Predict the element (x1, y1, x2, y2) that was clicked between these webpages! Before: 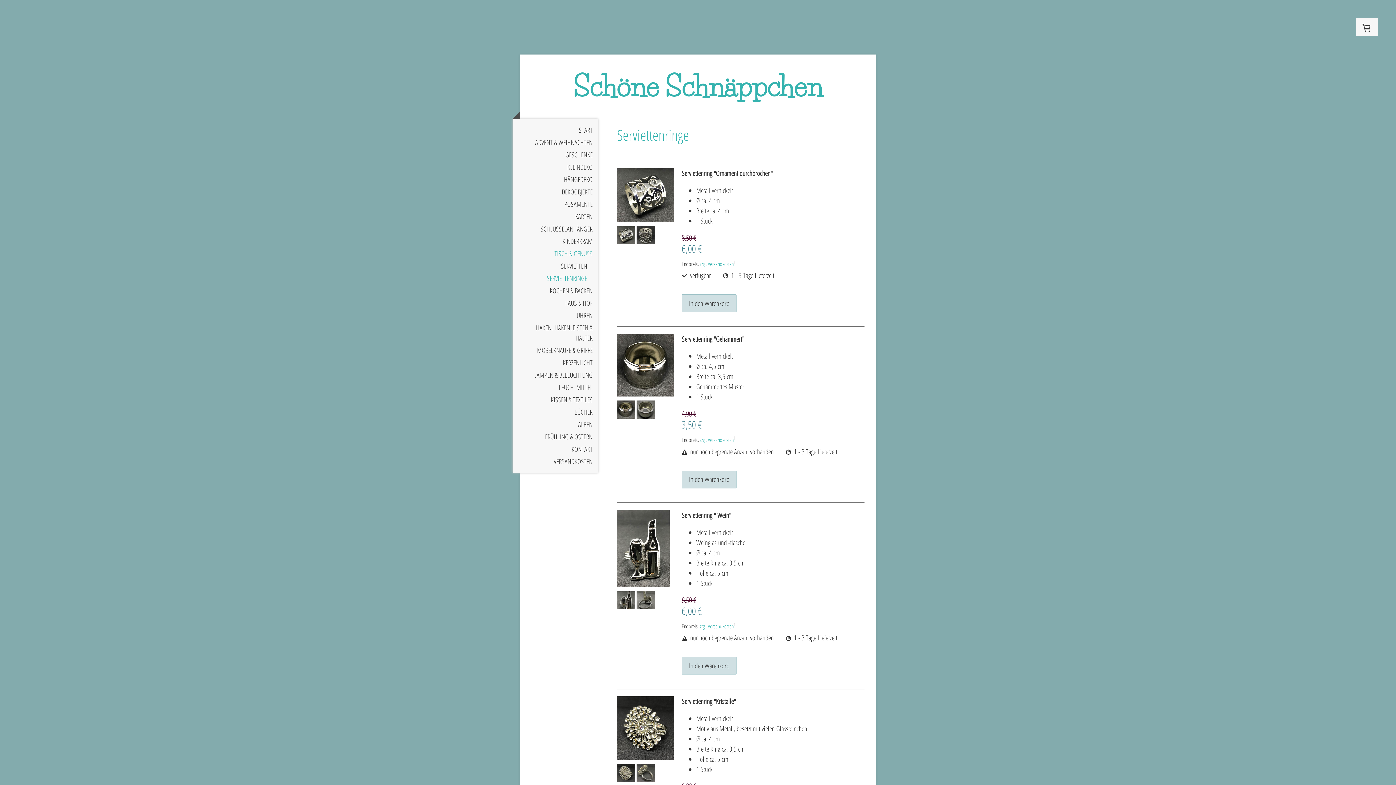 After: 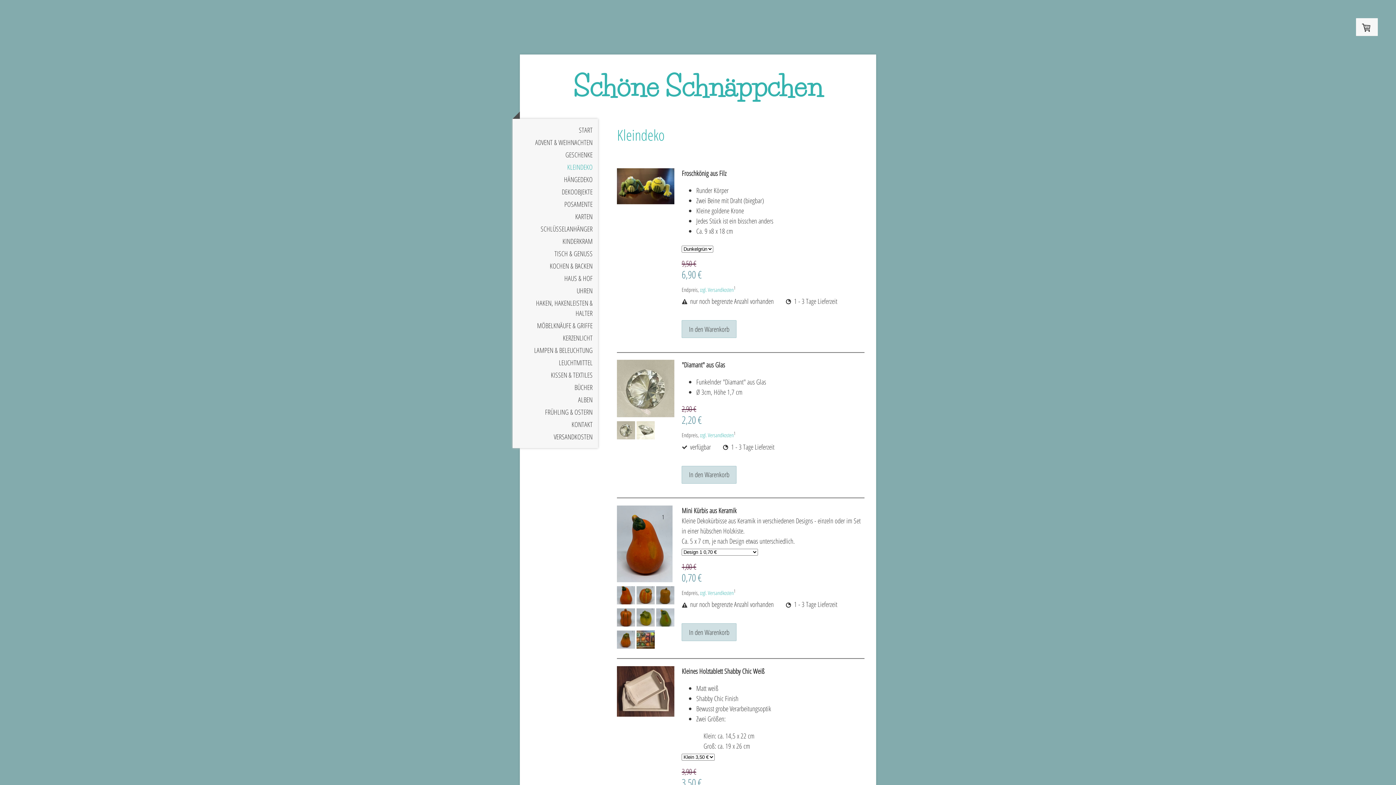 Action: label: KLEINDEKO bbox: (512, 161, 598, 173)